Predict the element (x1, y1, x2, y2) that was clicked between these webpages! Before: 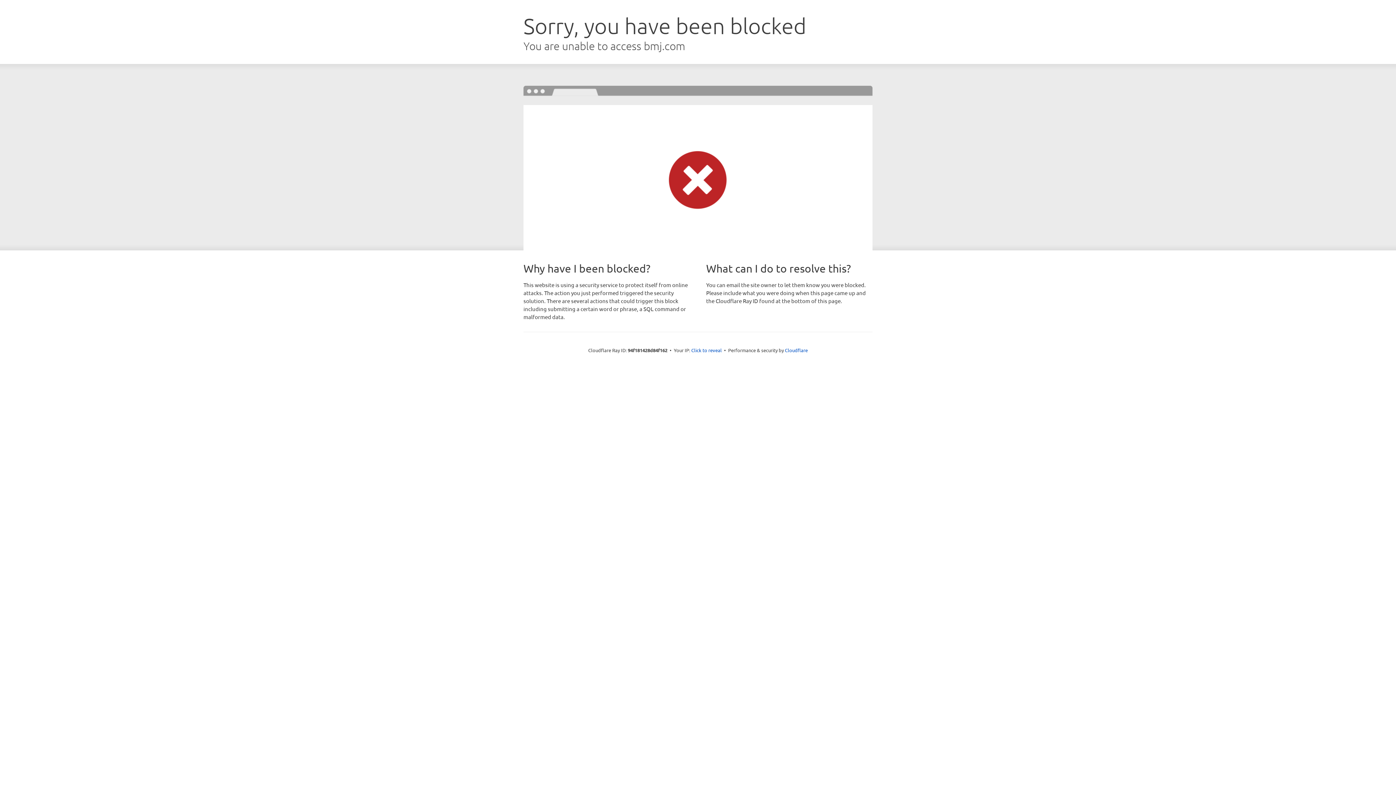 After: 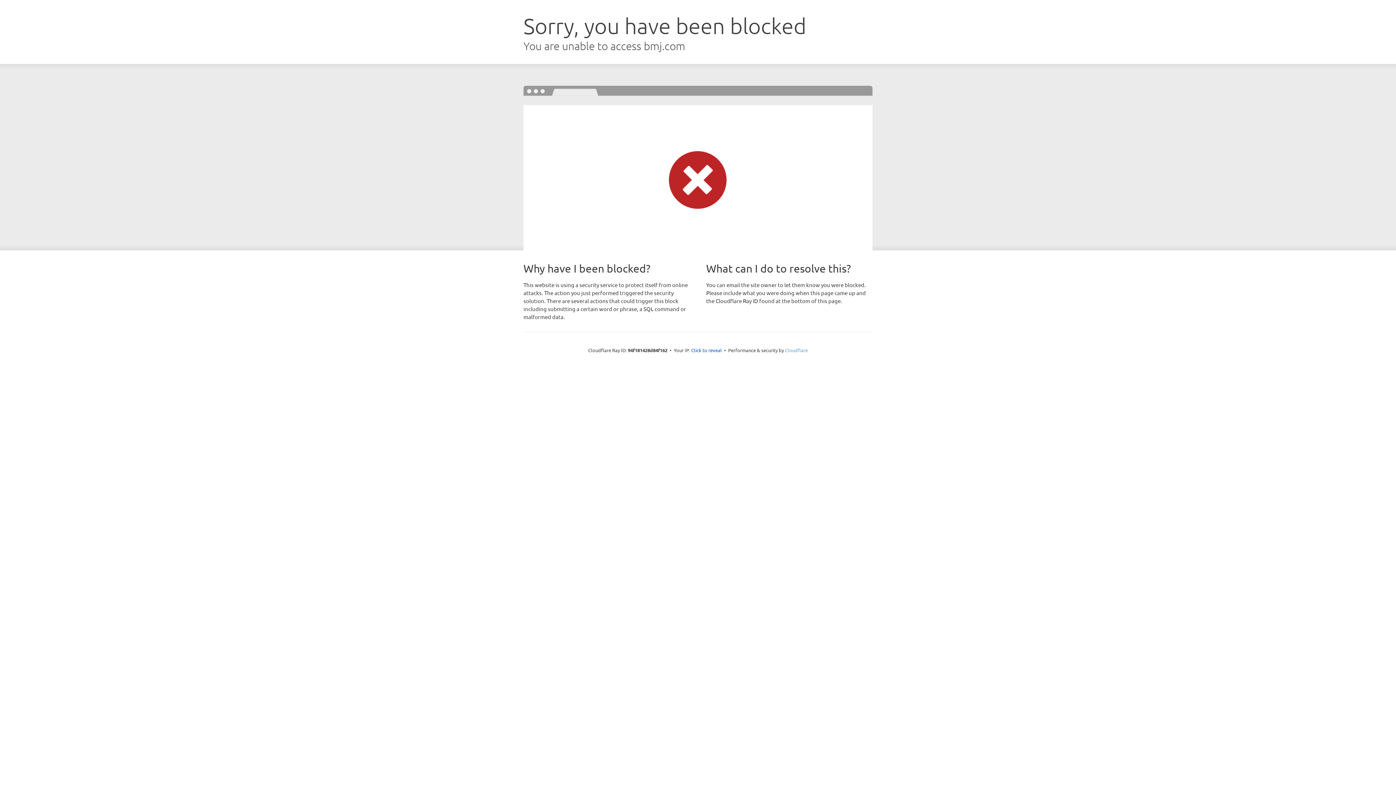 Action: label: Cloudflare bbox: (785, 347, 808, 353)